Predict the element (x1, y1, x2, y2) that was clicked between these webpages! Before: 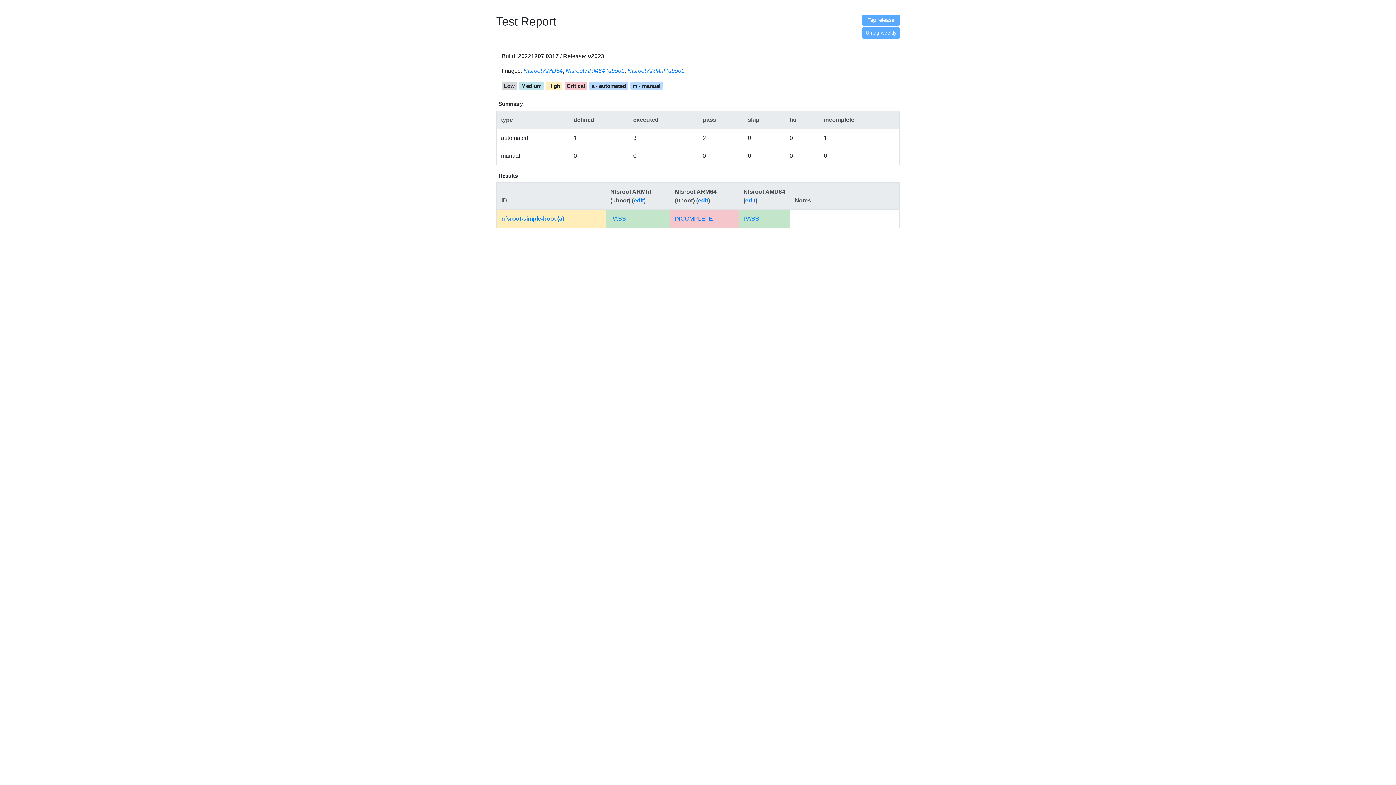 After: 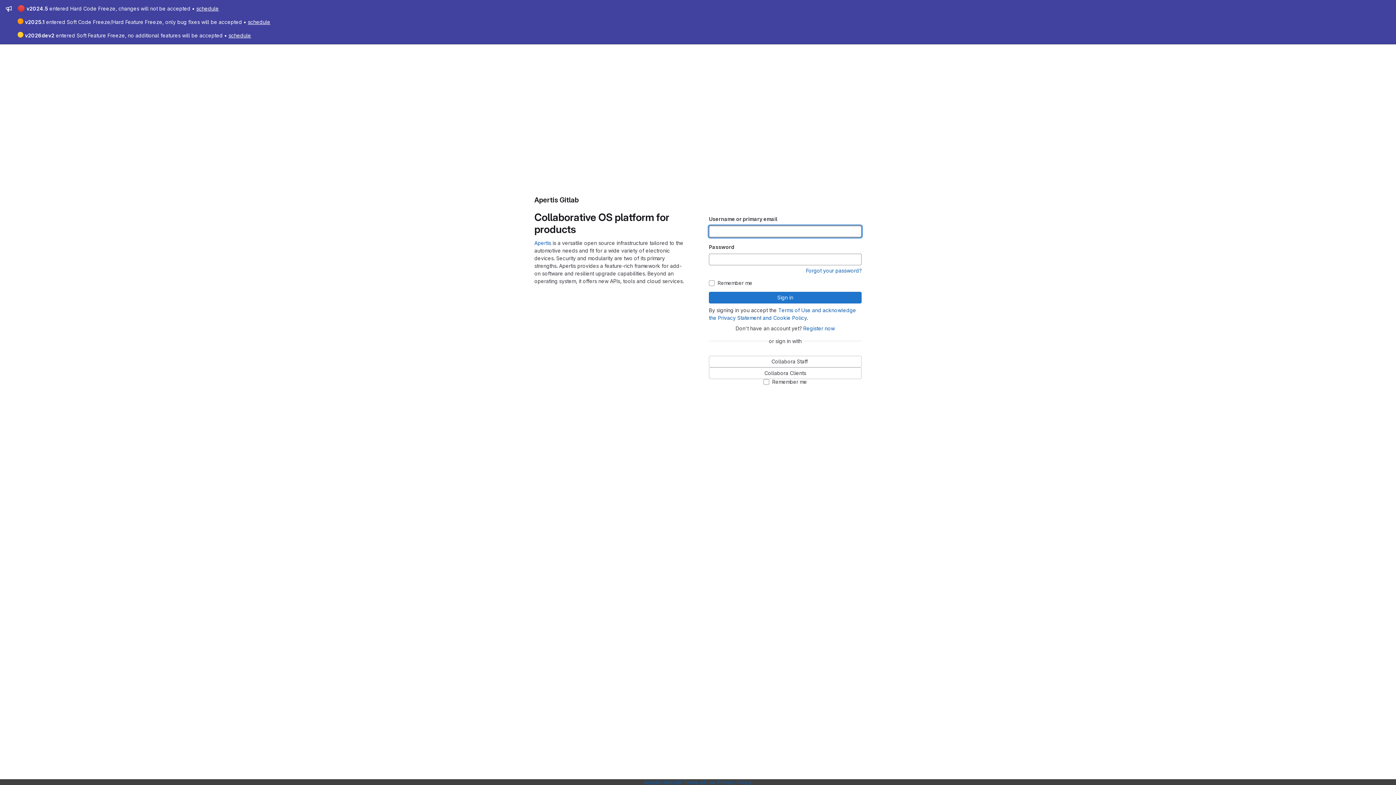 Action: label: edit bbox: (633, 197, 644, 203)